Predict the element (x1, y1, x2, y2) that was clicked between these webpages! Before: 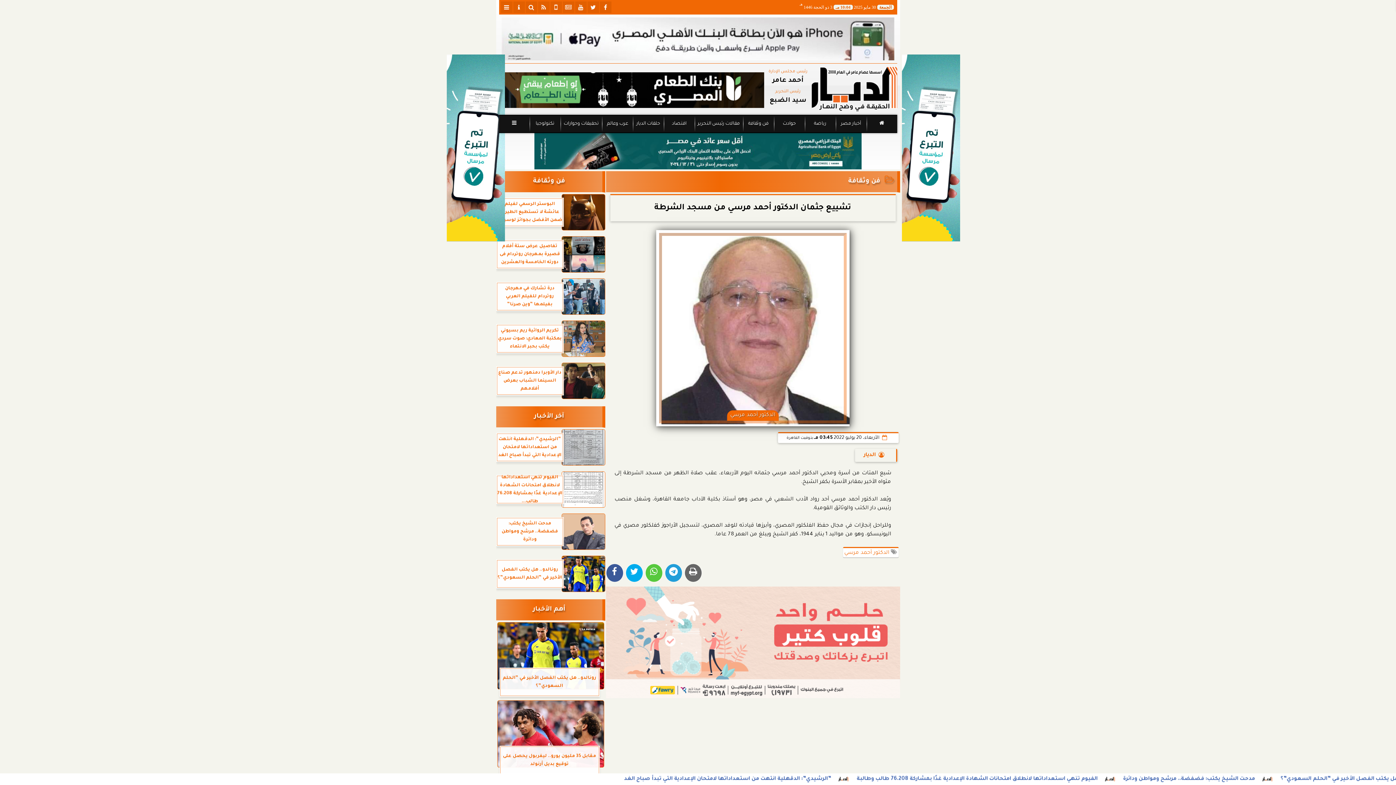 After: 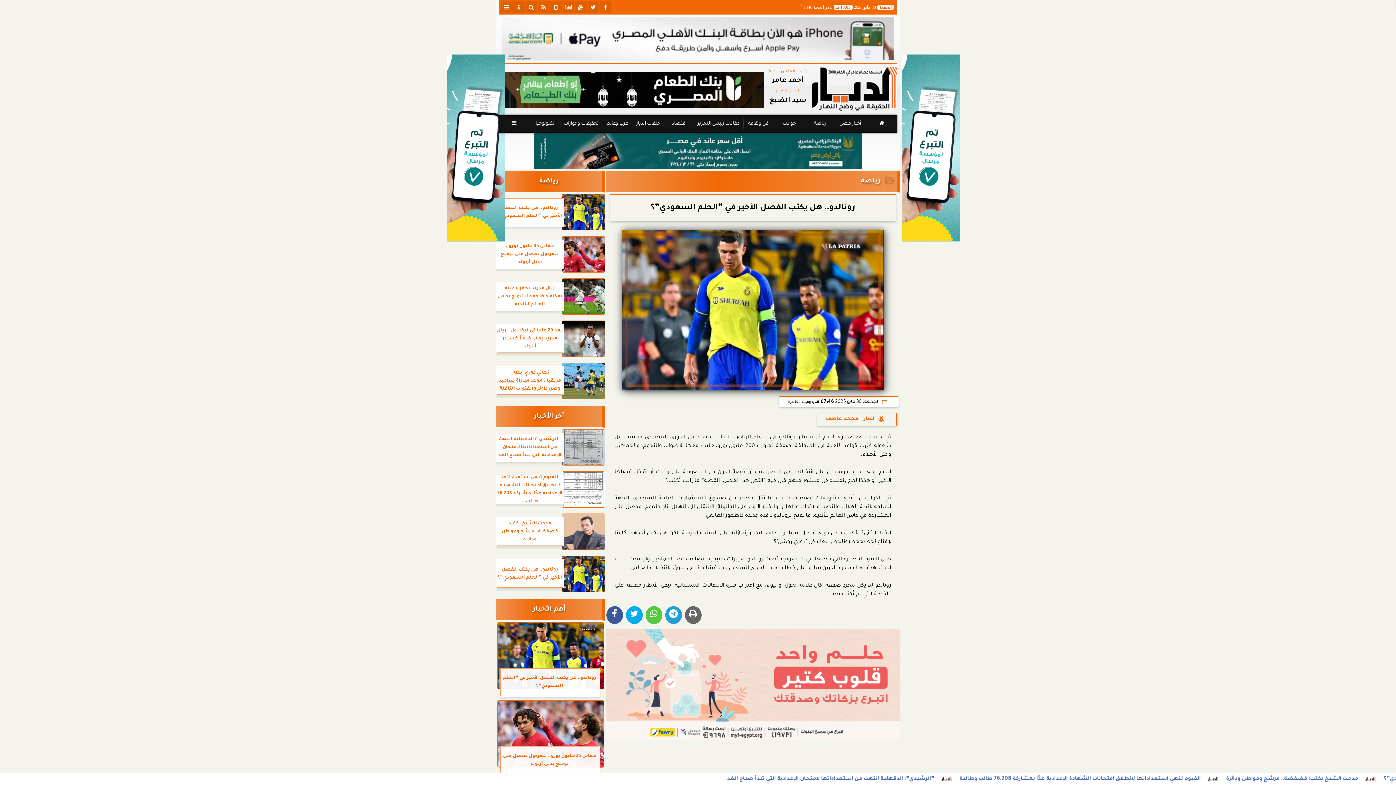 Action: label: رونالدو.. هل يكتب الفصل الأخير في ”الحلم السعودي”؟ bbox: (496, 622, 605, 697)